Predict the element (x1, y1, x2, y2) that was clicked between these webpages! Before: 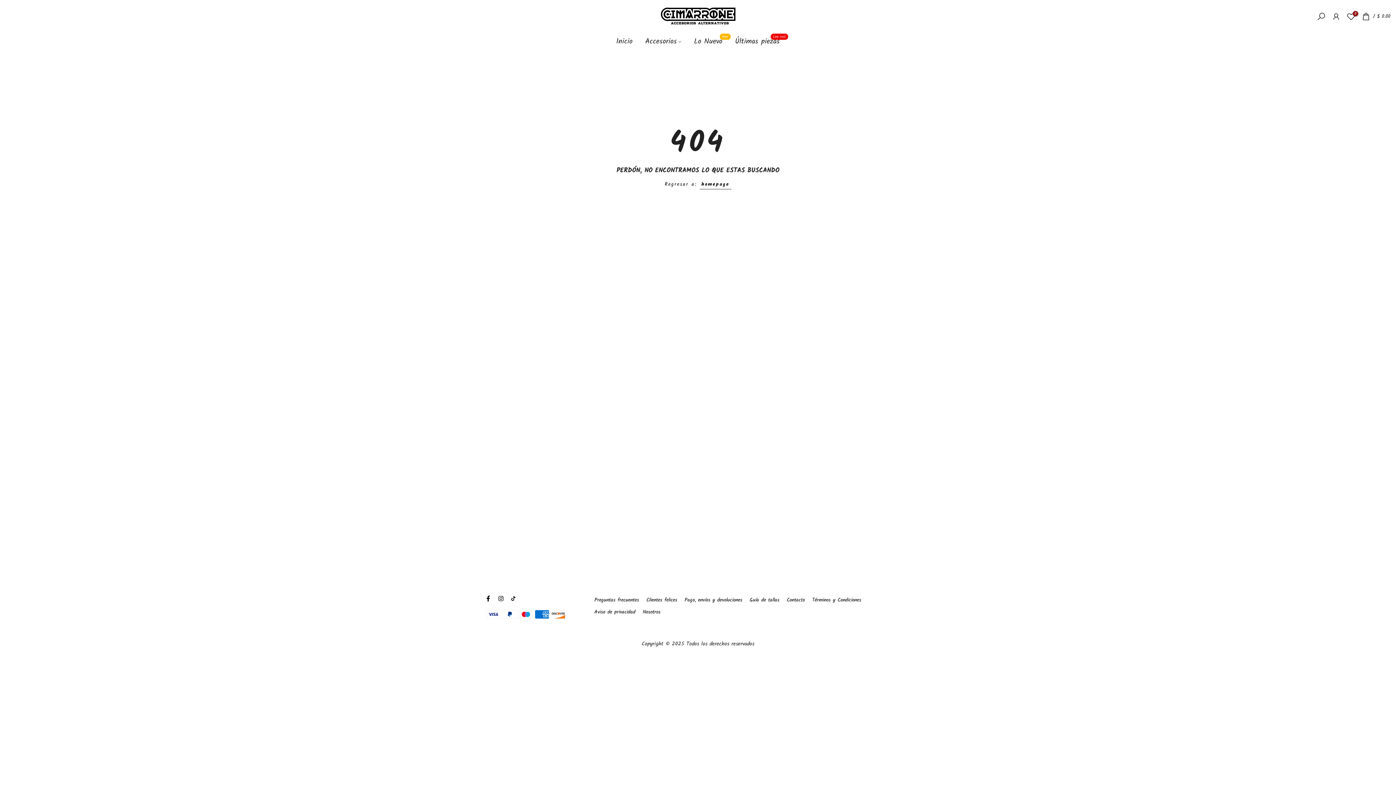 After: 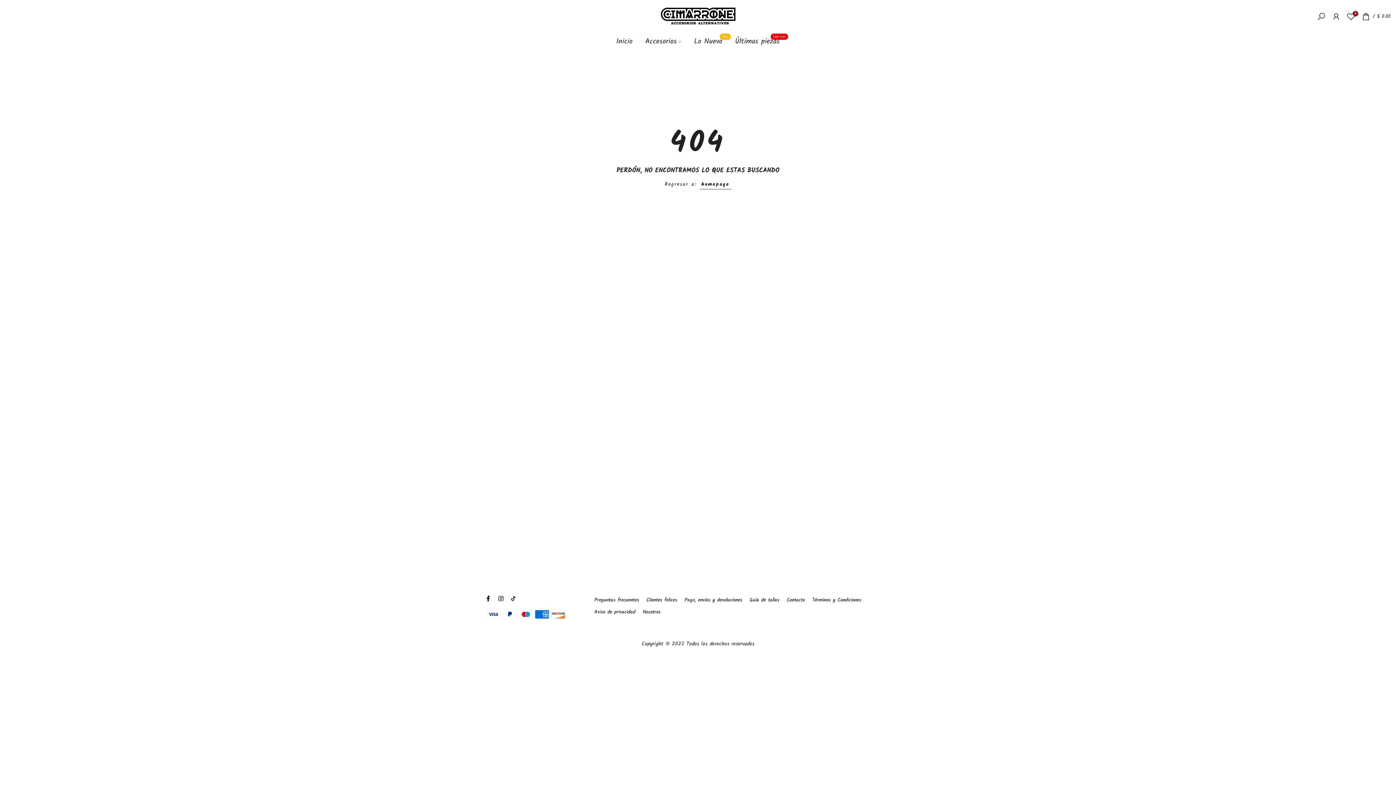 Action: label: 0 bbox: (1346, 11, 1356, 20)